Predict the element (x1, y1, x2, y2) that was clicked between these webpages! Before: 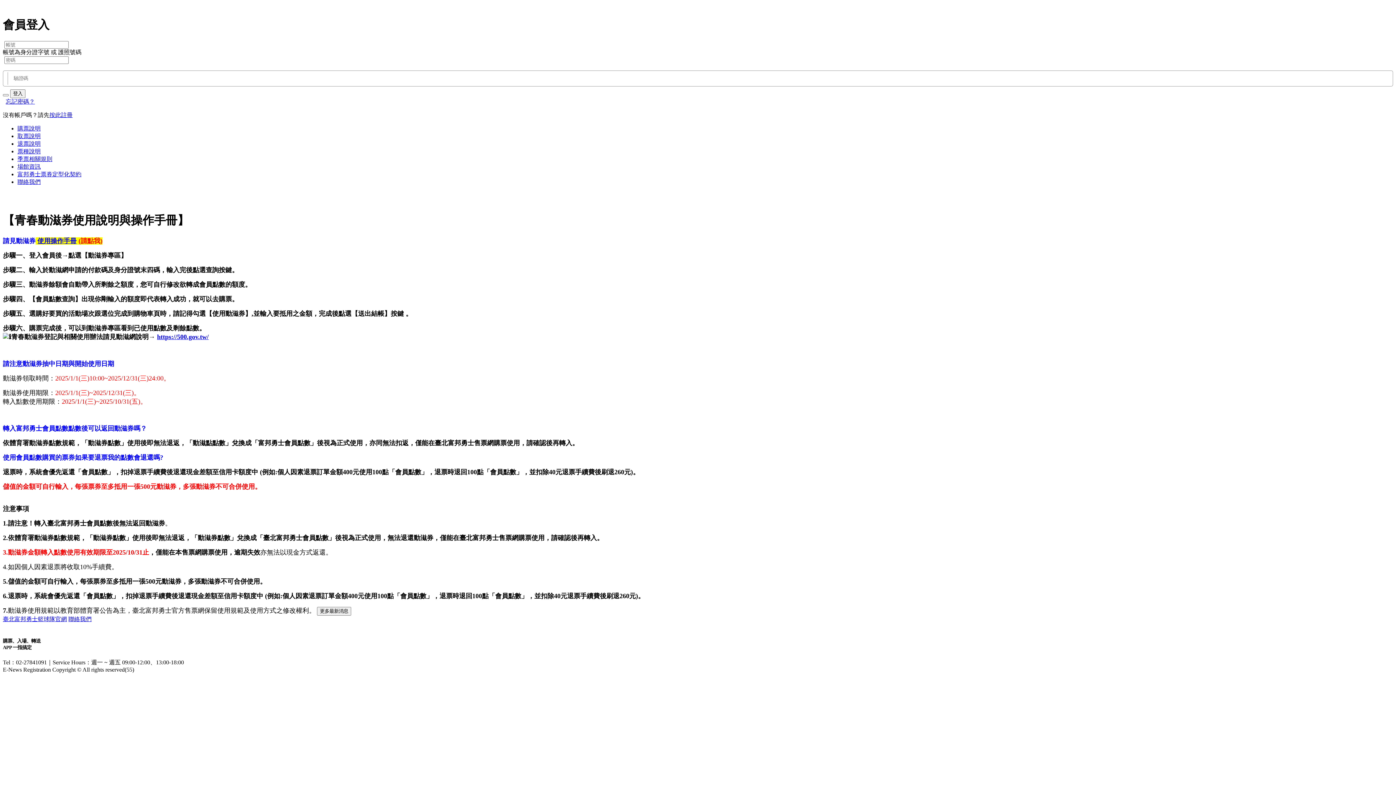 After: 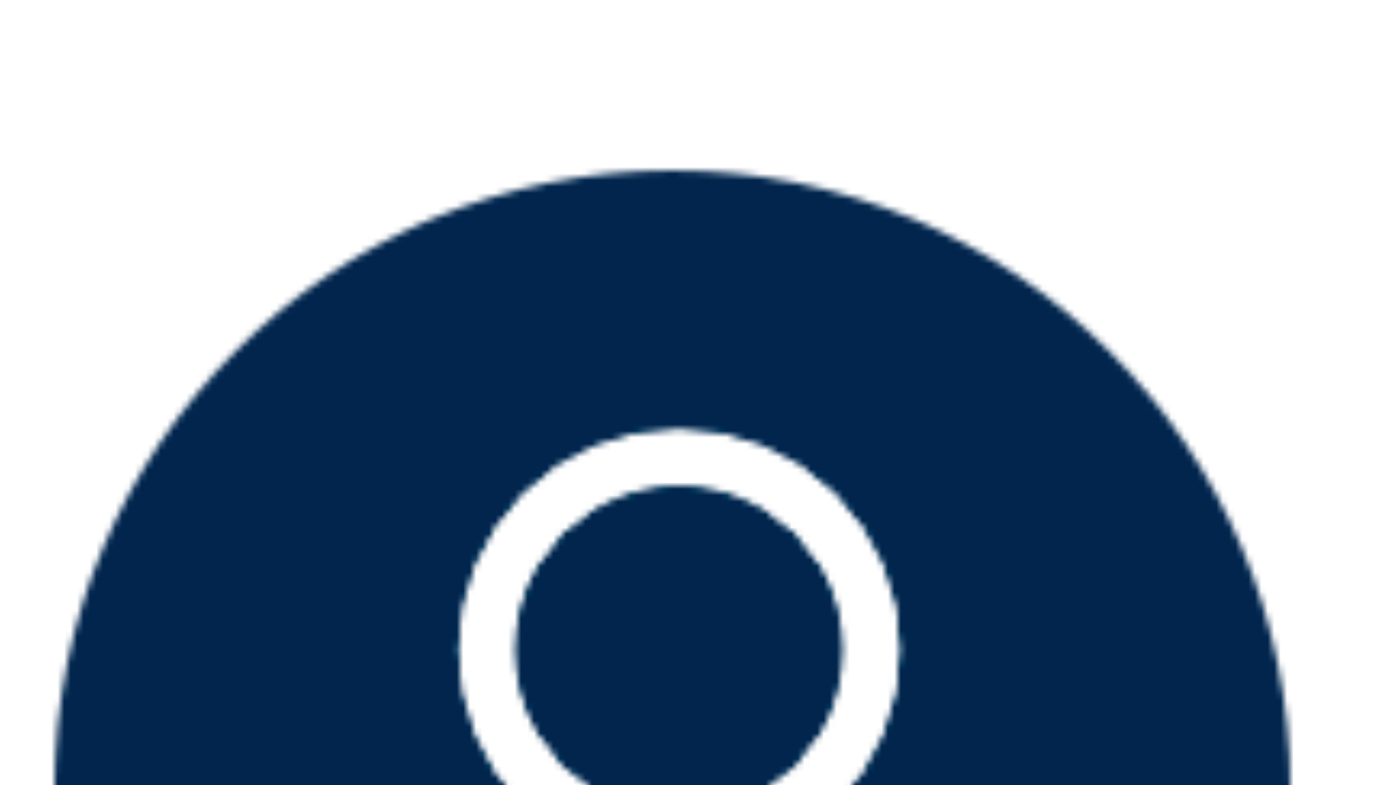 Action: bbox: (17, 125, 40, 131) label: 購票說明